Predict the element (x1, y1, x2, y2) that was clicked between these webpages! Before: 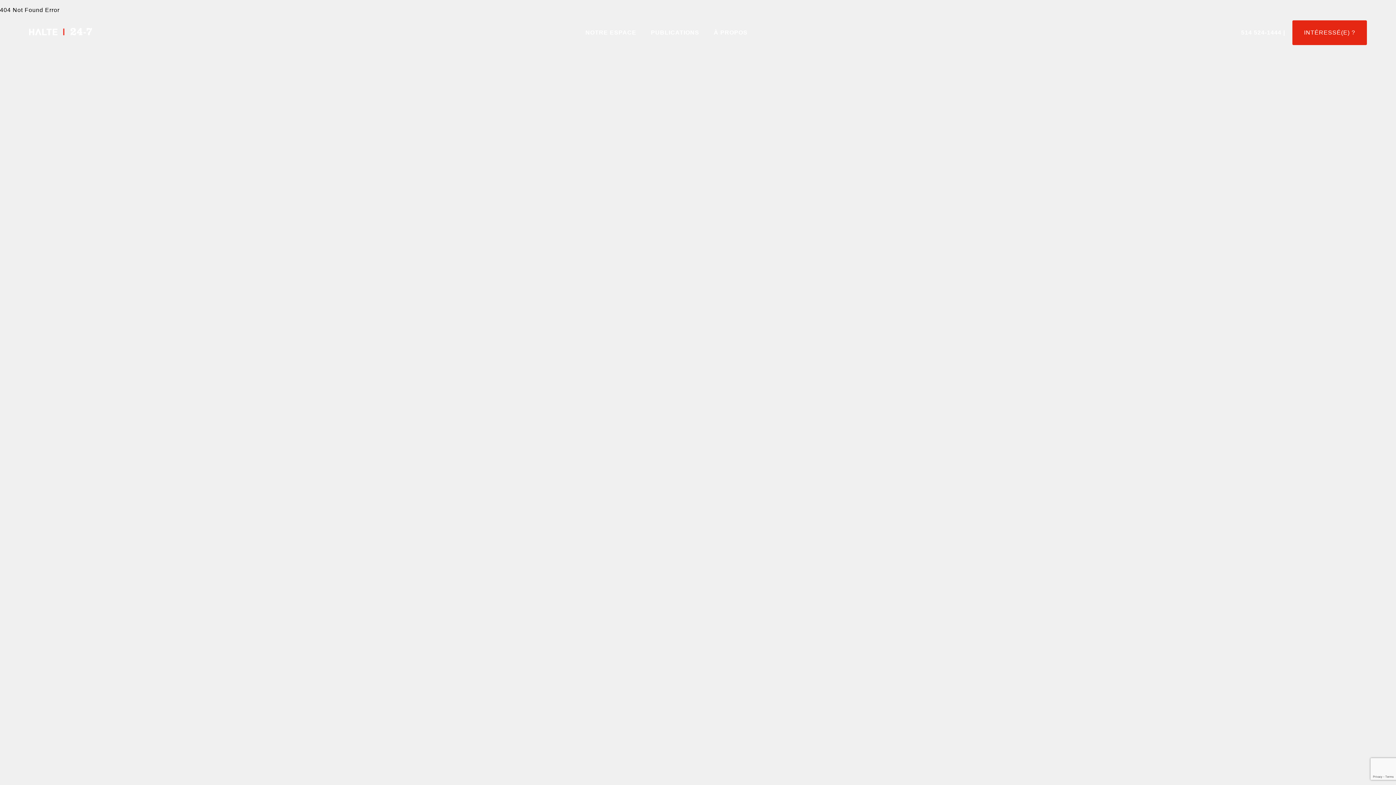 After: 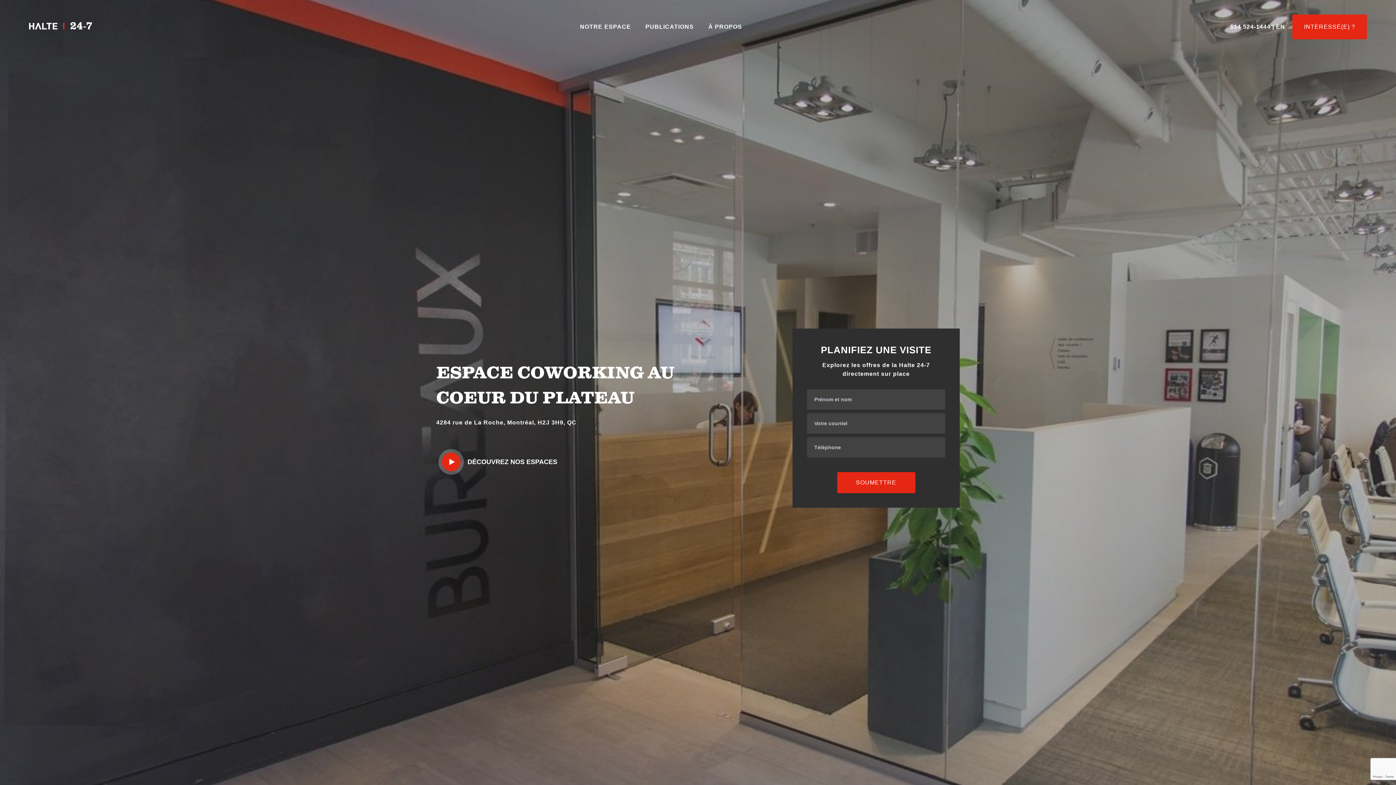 Action: bbox: (29, 27, 92, 37)